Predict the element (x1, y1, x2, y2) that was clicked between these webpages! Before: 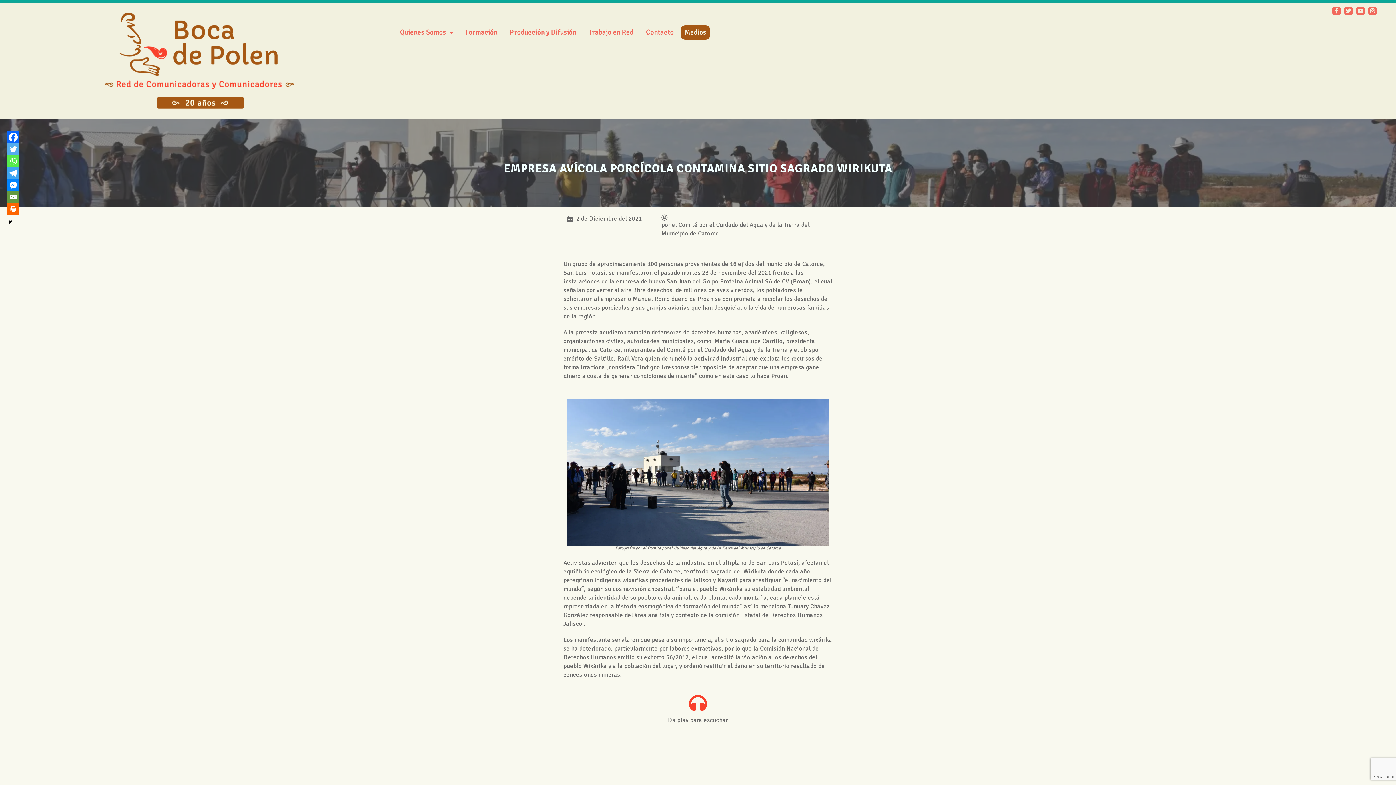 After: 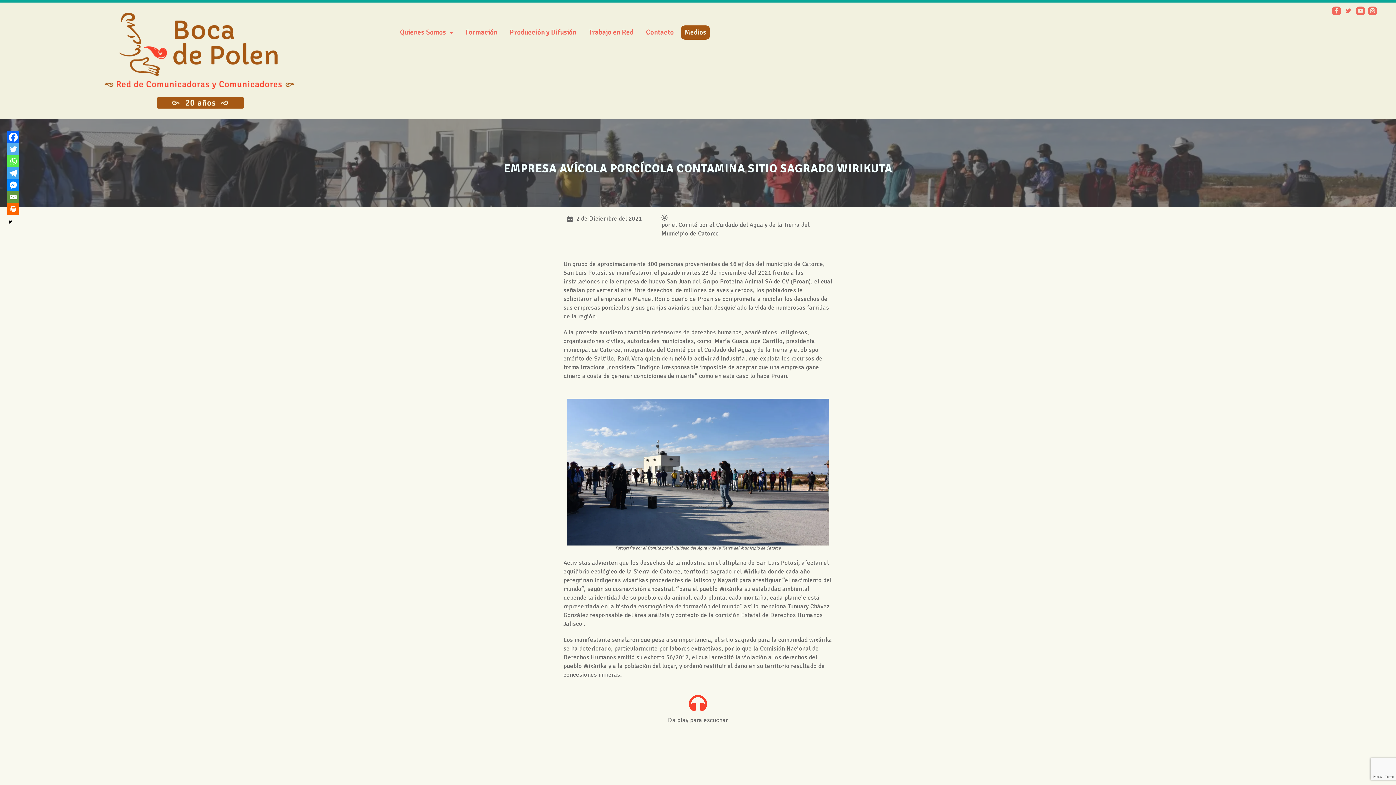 Action: label: Twitter bbox: (1344, 6, 1353, 15)